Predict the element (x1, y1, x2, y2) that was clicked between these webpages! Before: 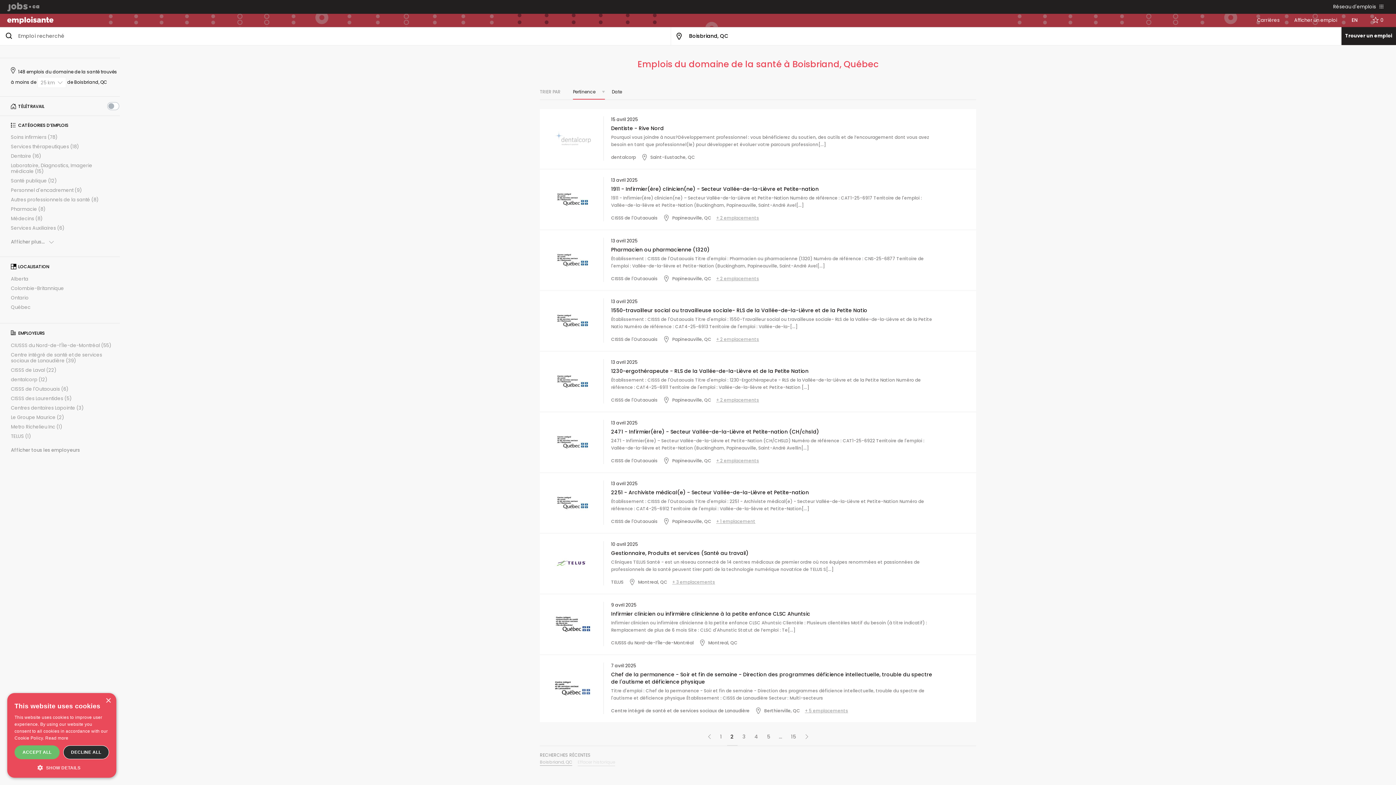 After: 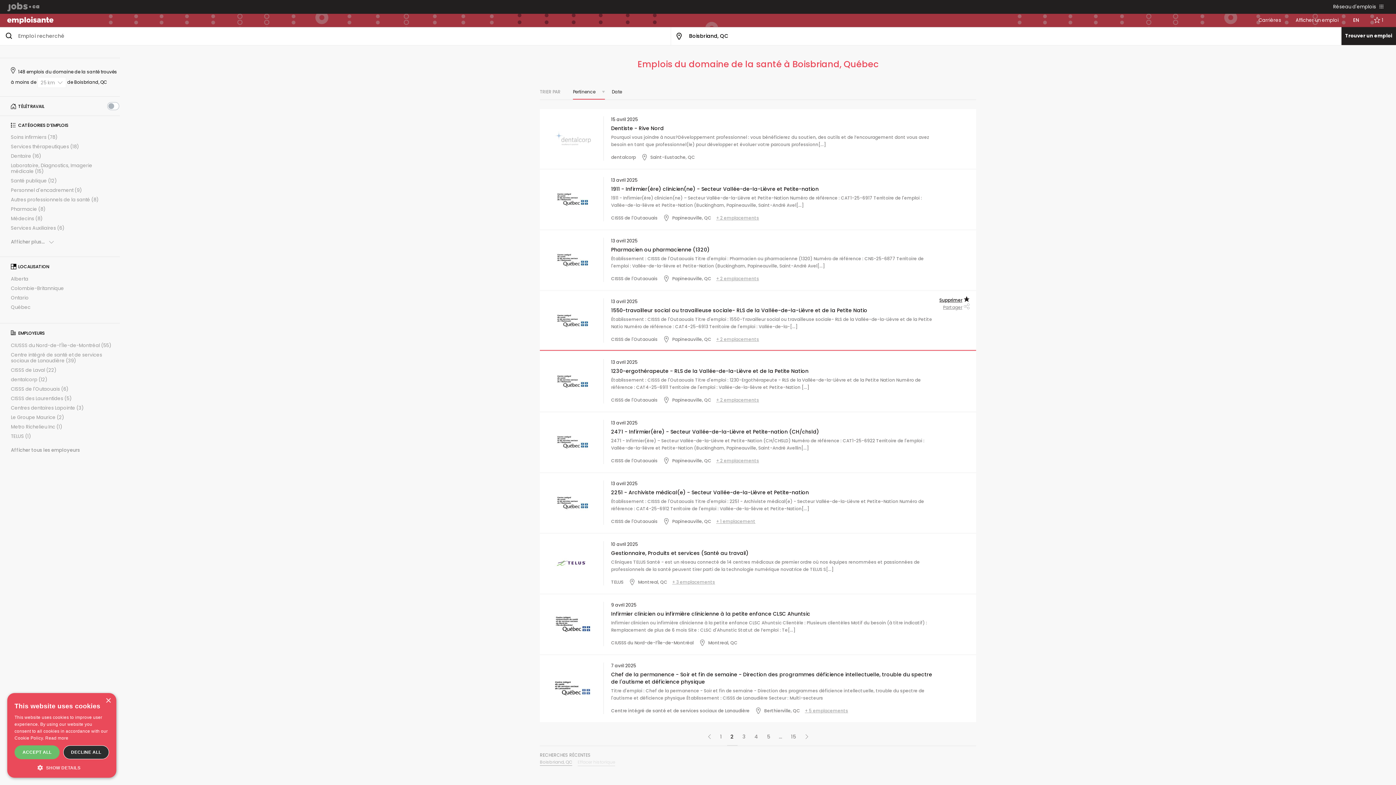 Action: label: Favoris  bbox: (939, 296, 973, 304)